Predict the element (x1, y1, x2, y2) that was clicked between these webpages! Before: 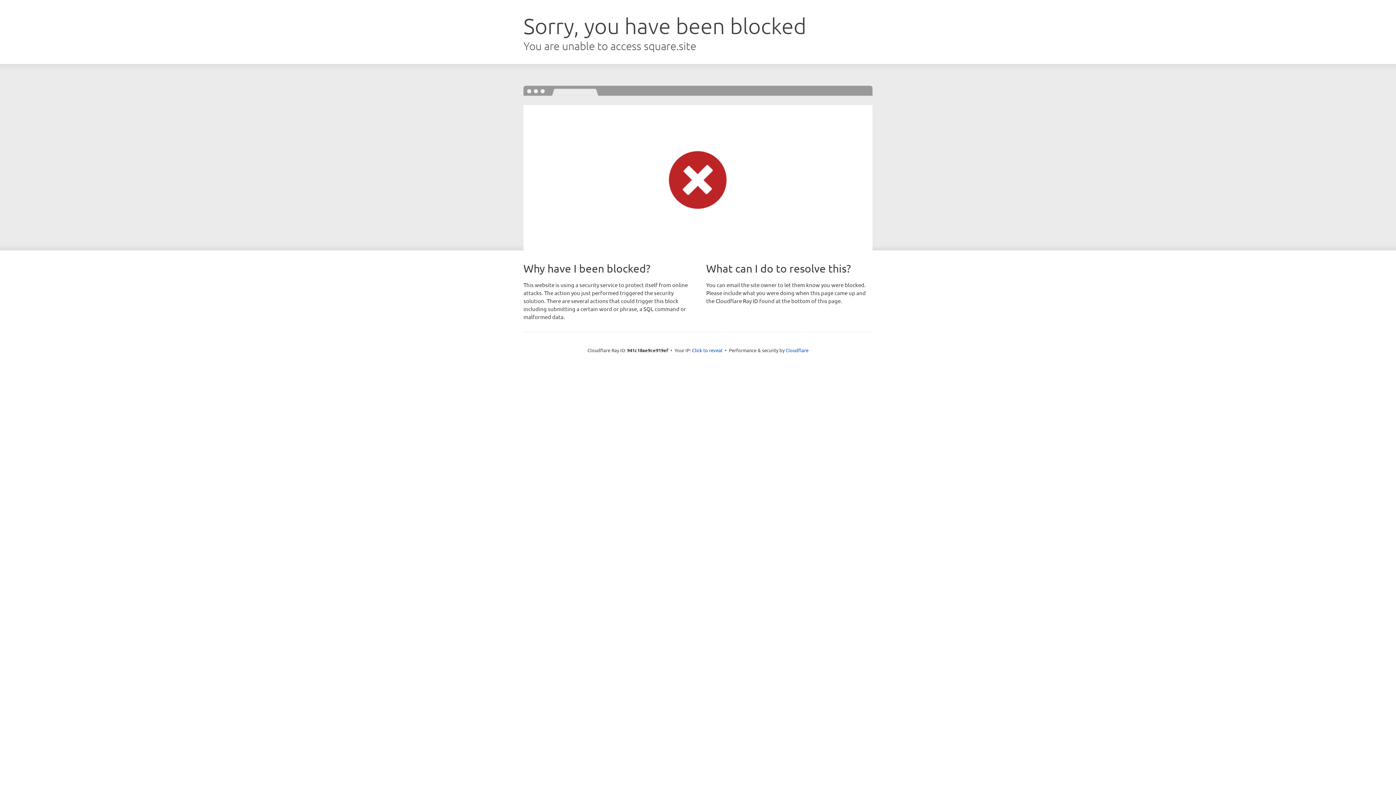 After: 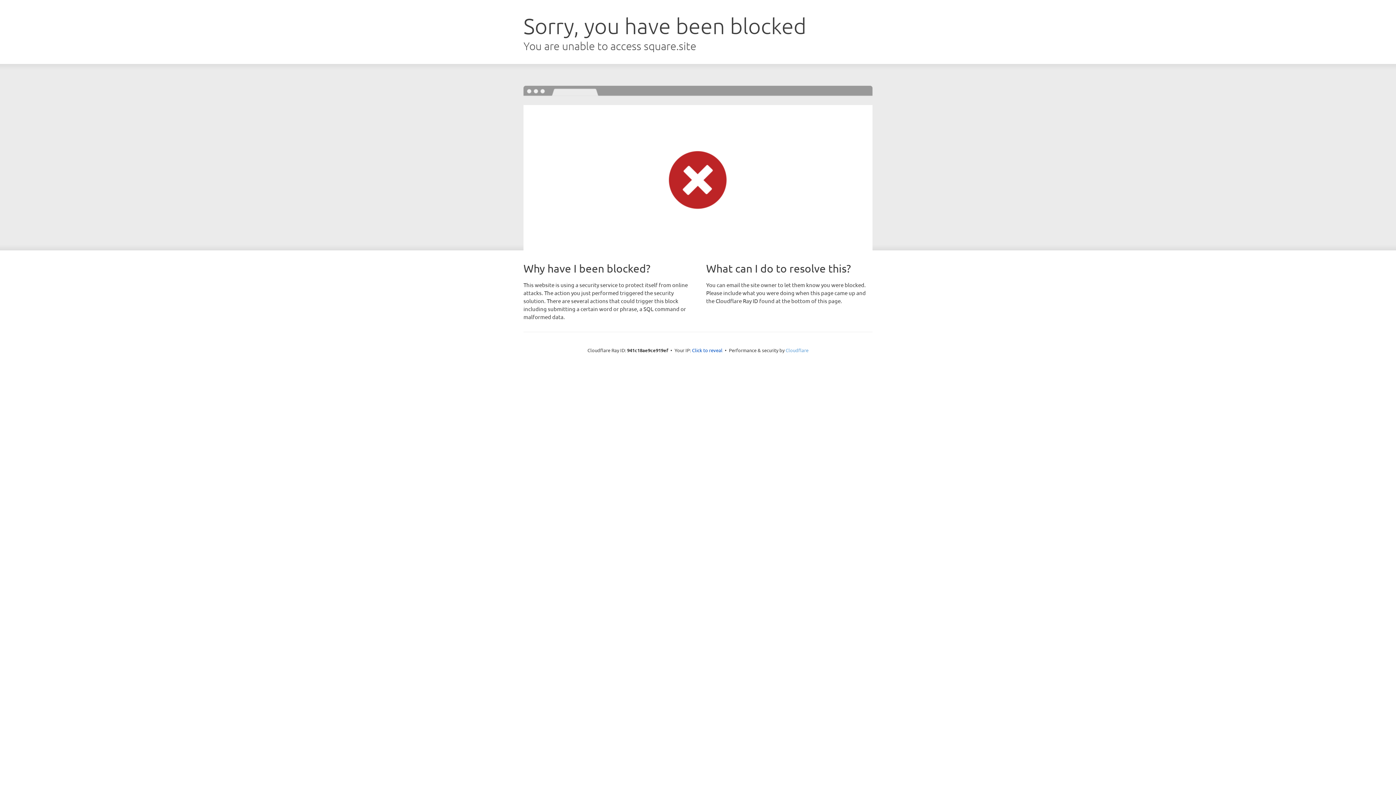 Action: label: Cloudflare bbox: (785, 347, 808, 353)